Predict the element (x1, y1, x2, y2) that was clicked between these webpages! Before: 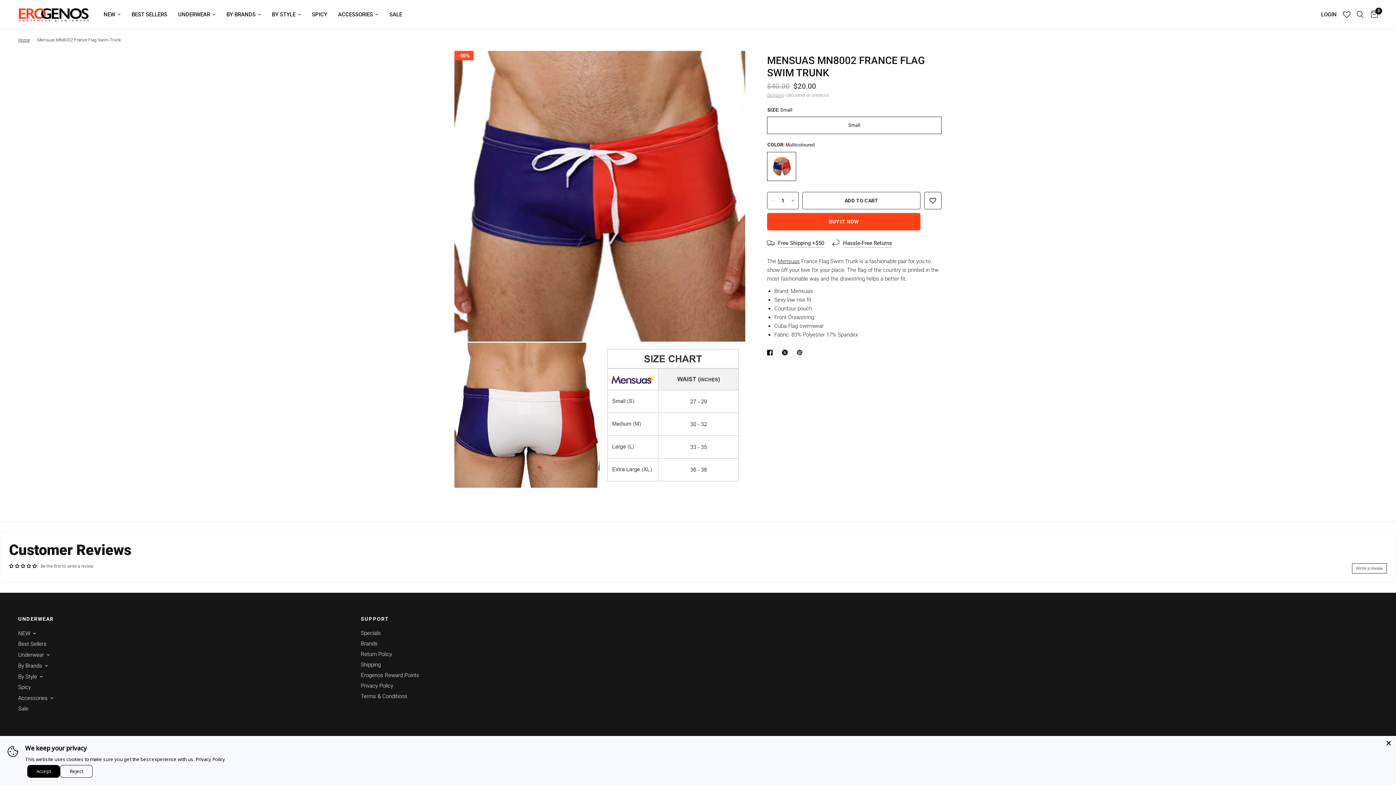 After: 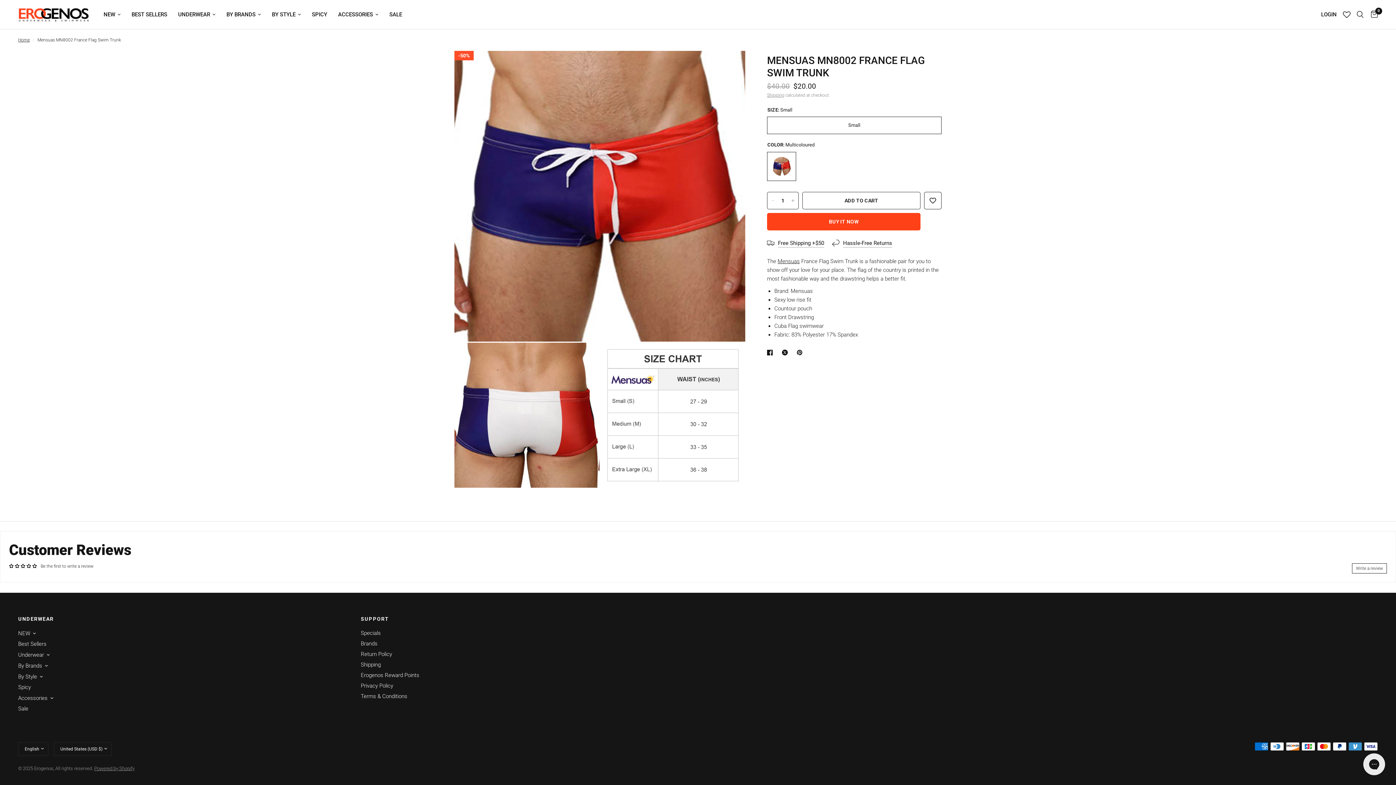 Action: label: Accept bbox: (27, 765, 60, 778)